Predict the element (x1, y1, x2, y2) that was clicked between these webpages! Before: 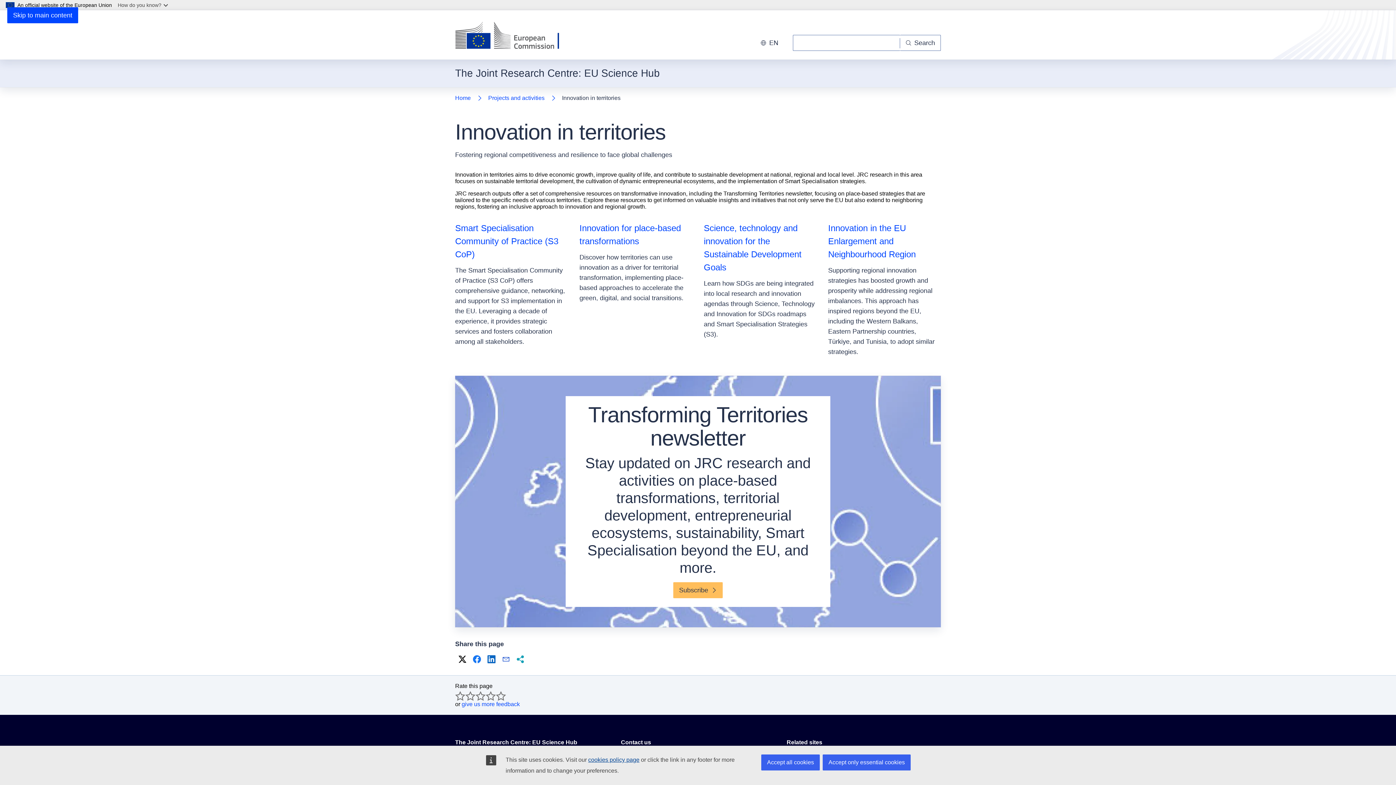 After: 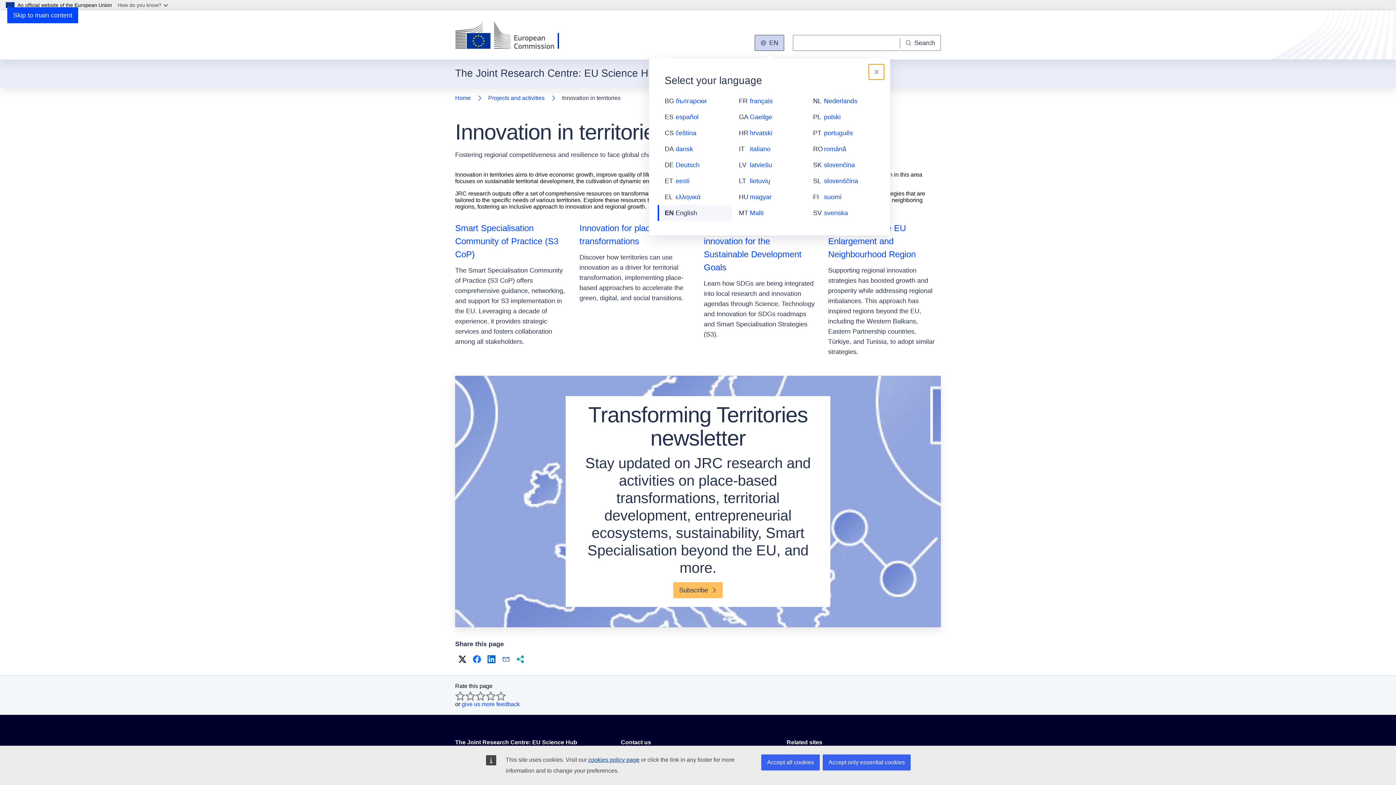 Action: bbox: (754, 34, 784, 50) label: Change language, current language is English - en